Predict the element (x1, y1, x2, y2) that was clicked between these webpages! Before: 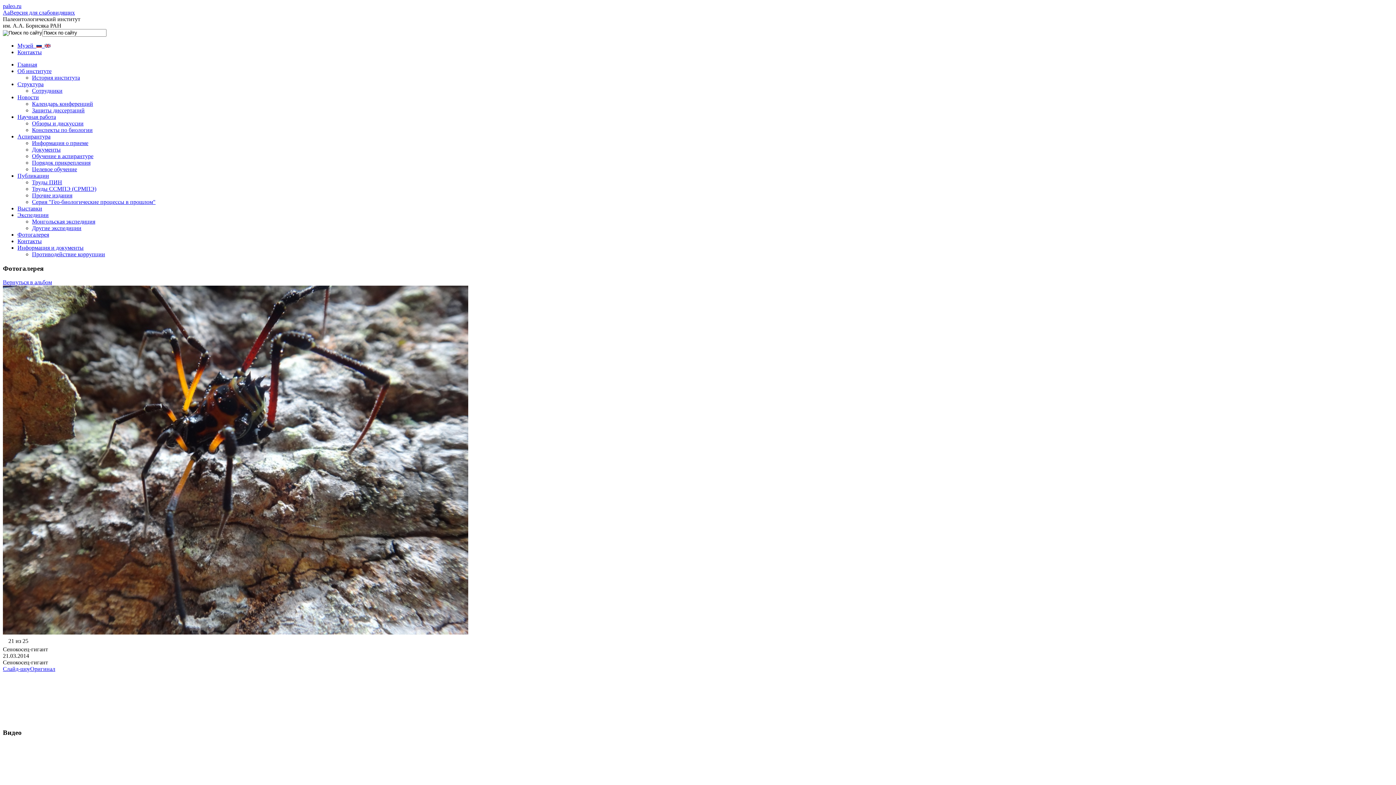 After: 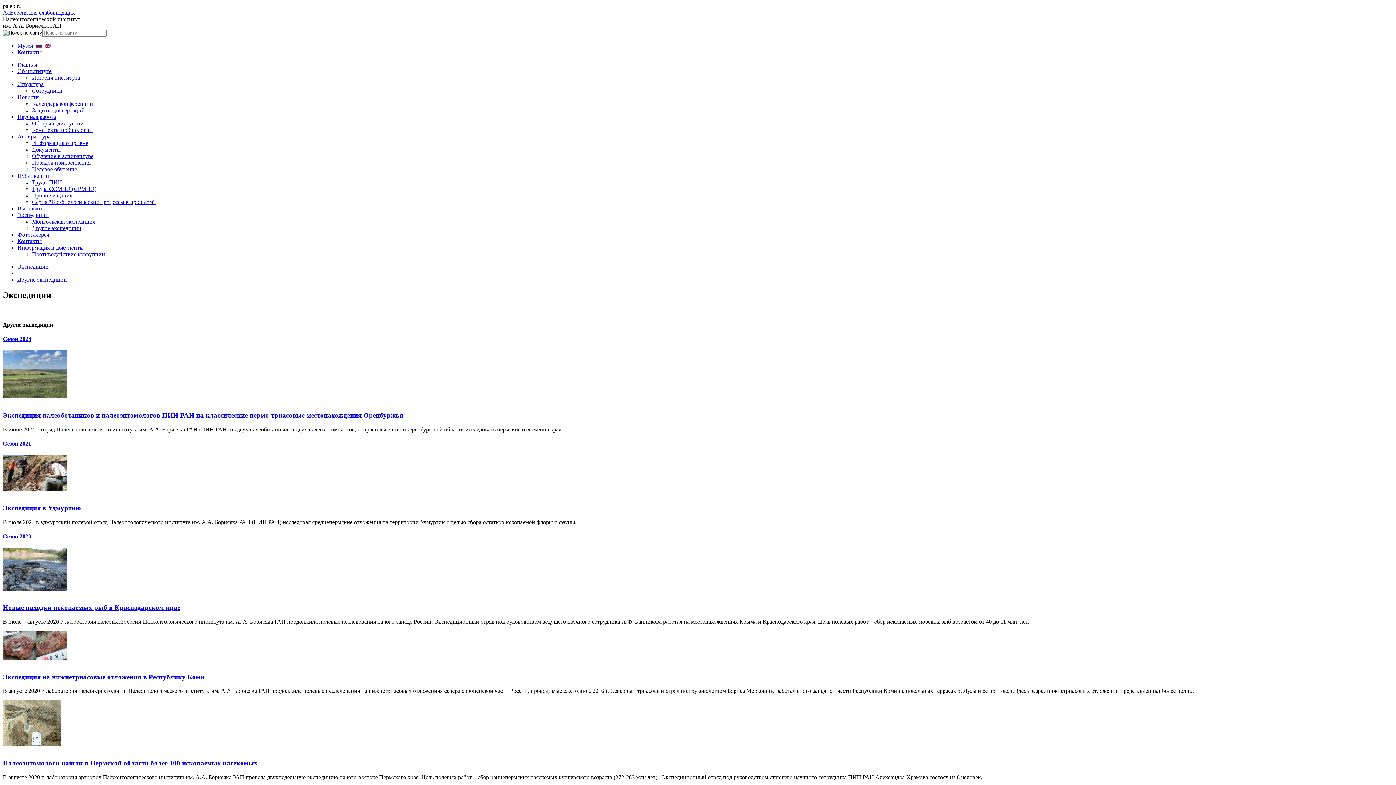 Action: bbox: (32, 225, 81, 231) label: Другие экспедиции